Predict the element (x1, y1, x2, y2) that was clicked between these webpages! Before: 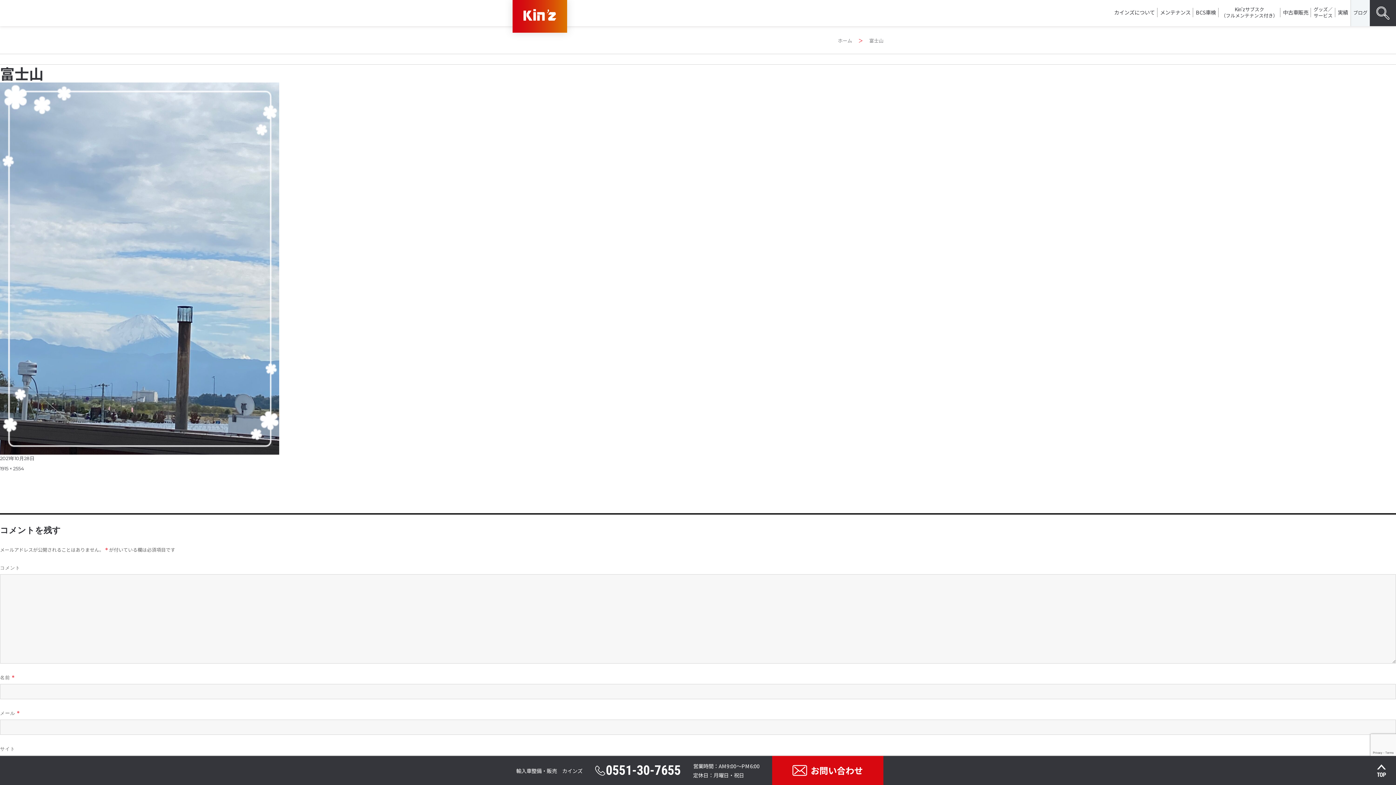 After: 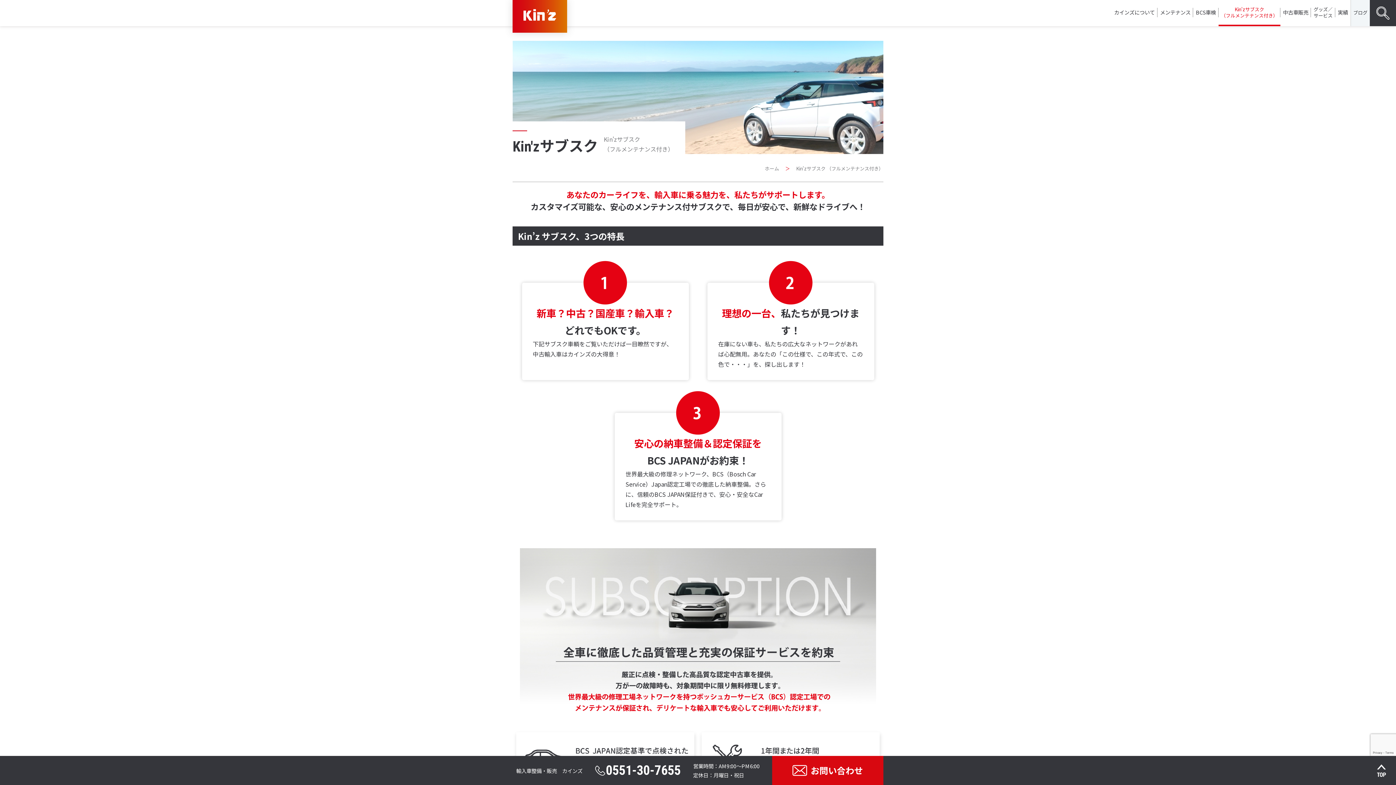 Action: label: Kin’zサブスク
（フルメンテナンス付き） bbox: (1218, 0, 1280, 26)